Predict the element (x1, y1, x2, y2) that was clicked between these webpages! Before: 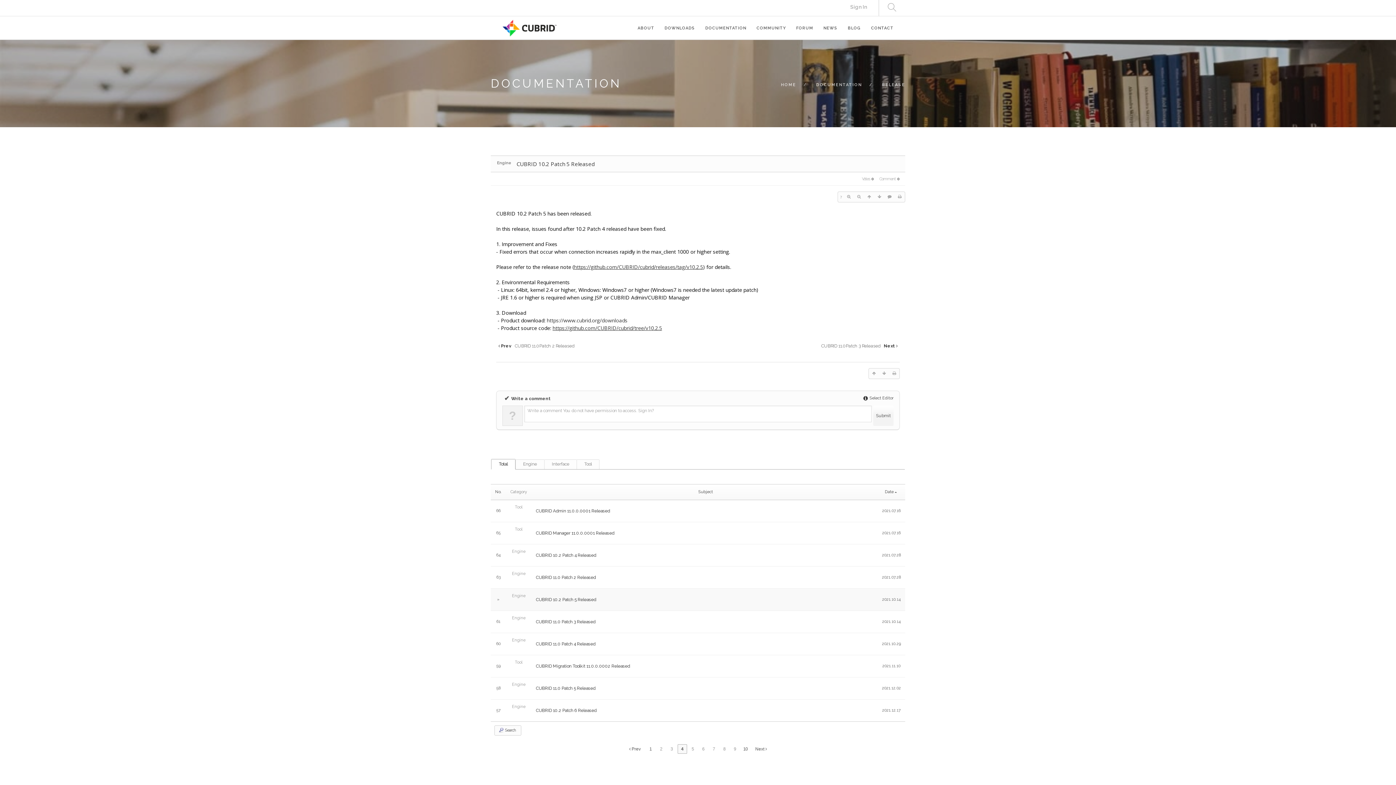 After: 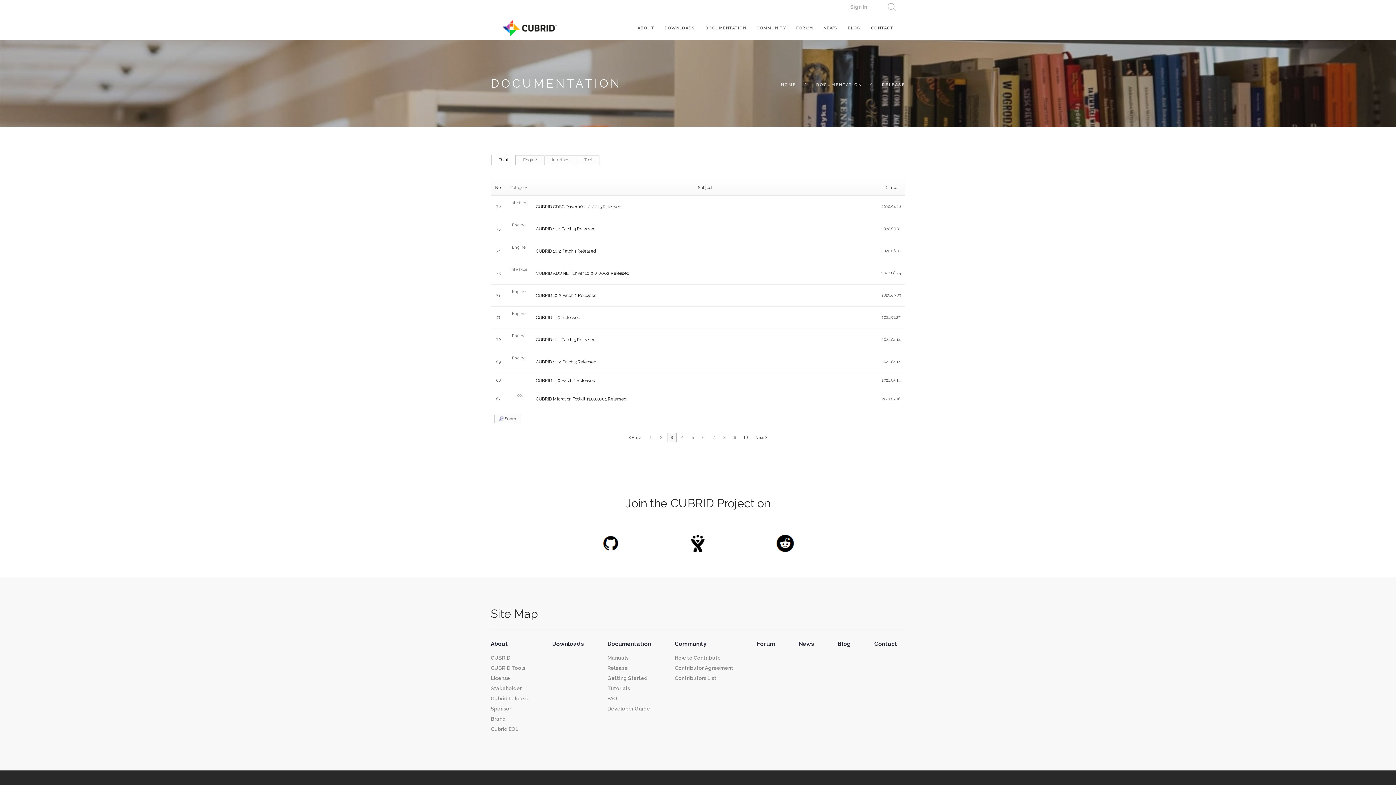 Action: bbox: (667, 744, 676, 754) label: 3